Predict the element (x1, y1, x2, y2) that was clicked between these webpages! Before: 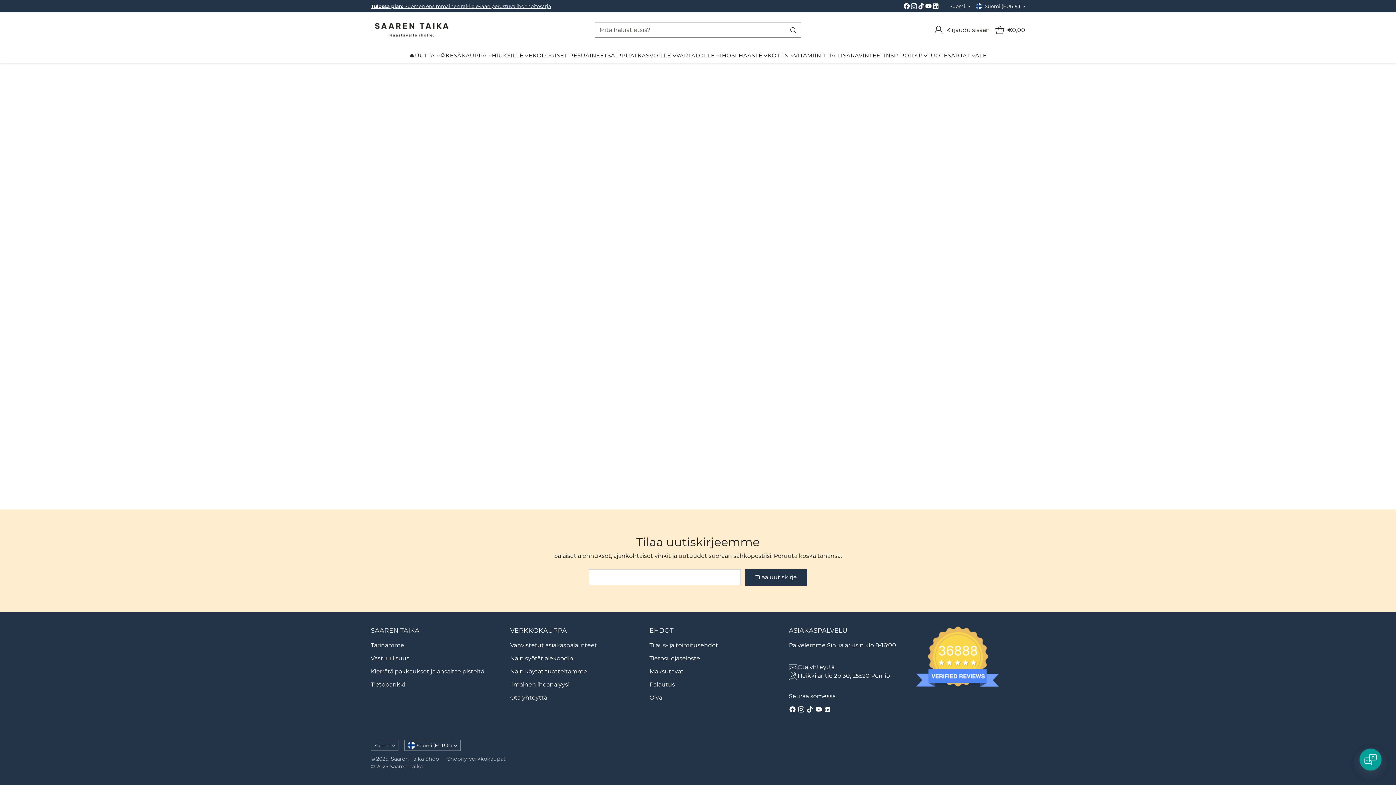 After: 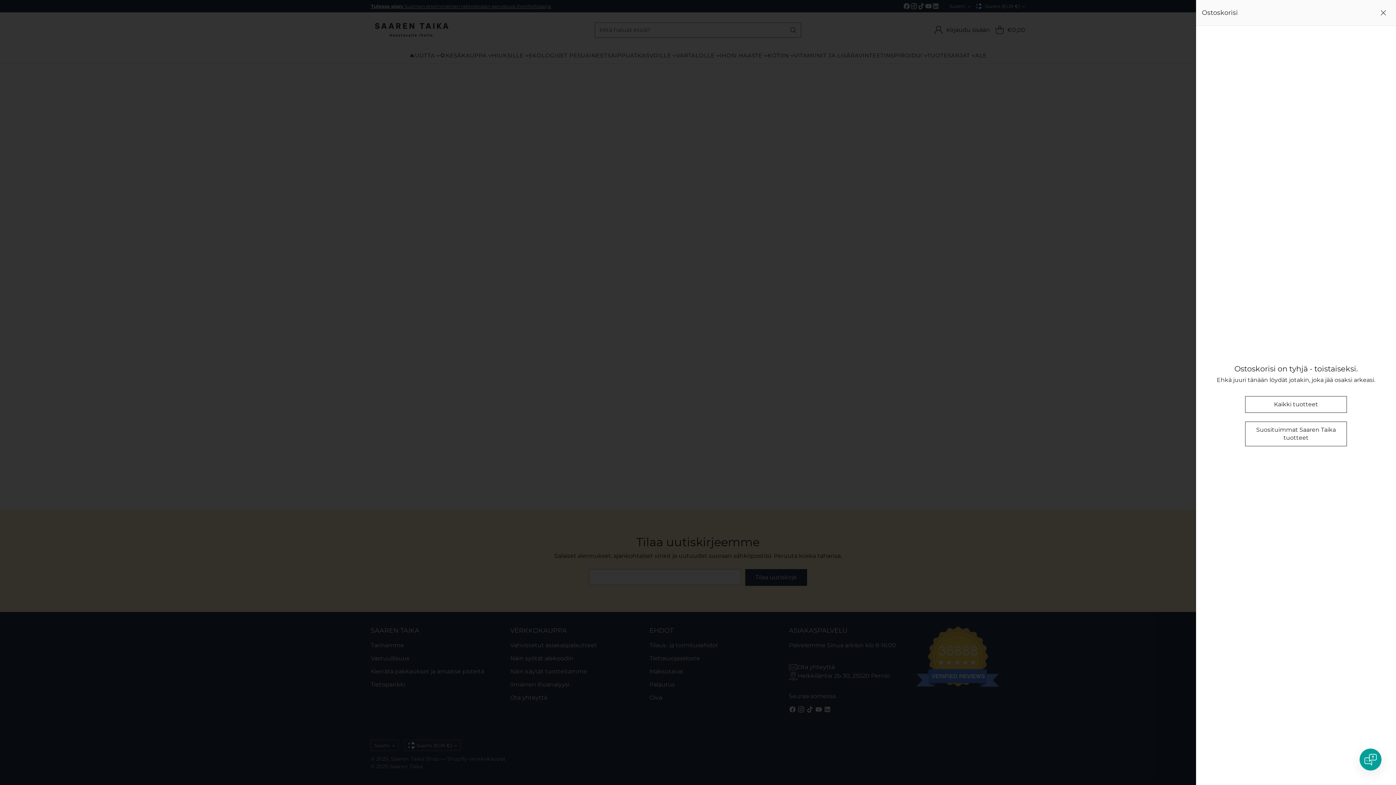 Action: bbox: (993, 23, 1025, 37) label: €0,00